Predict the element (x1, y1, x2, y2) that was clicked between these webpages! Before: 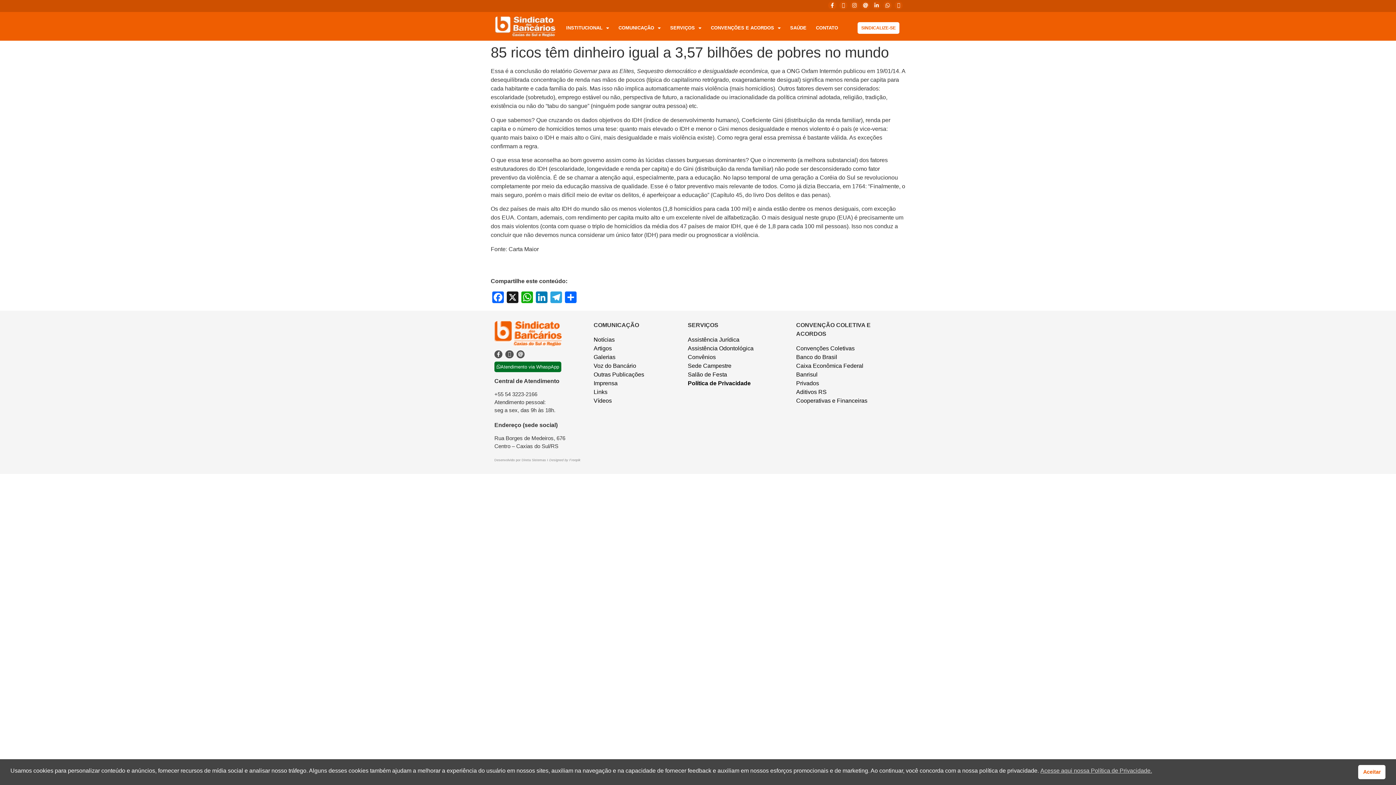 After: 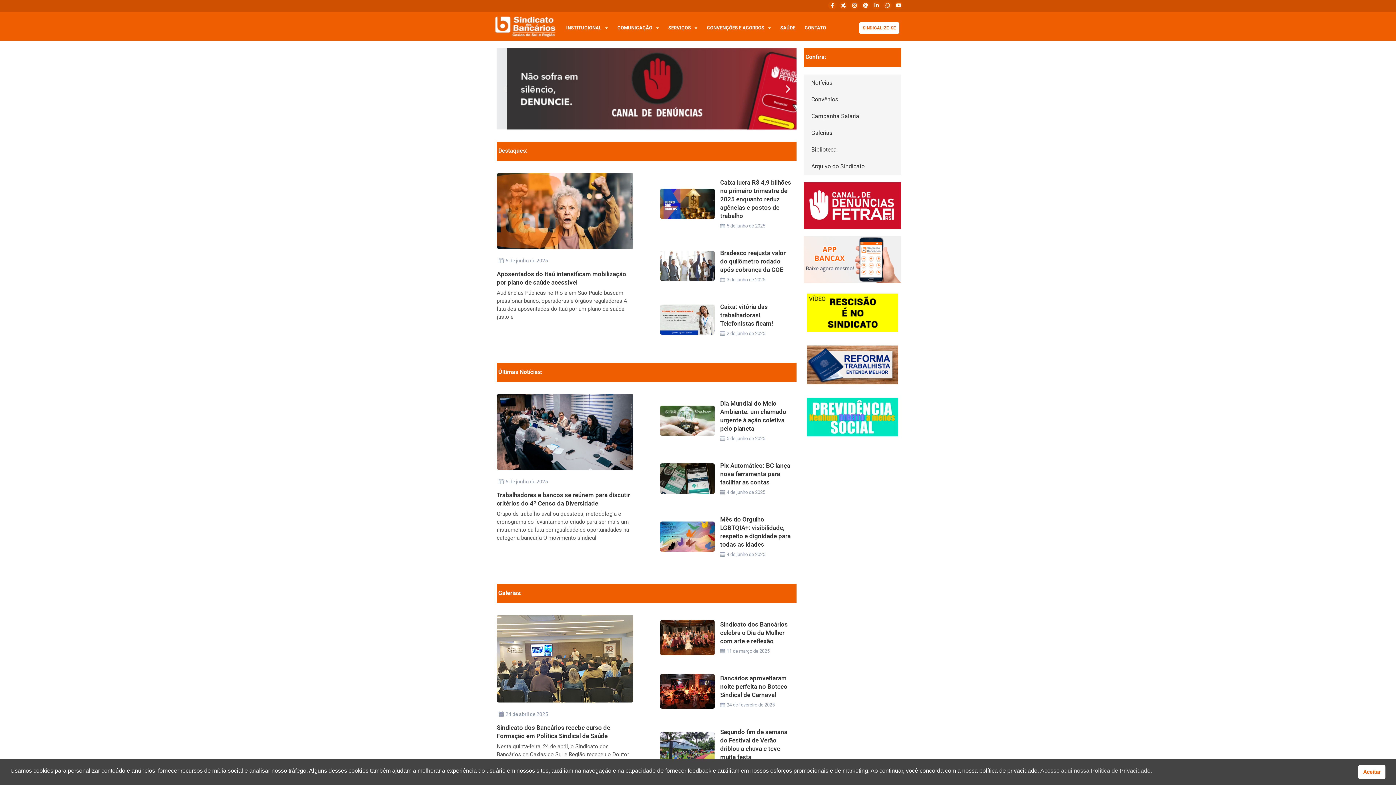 Action: bbox: (495, 16, 555, 36)